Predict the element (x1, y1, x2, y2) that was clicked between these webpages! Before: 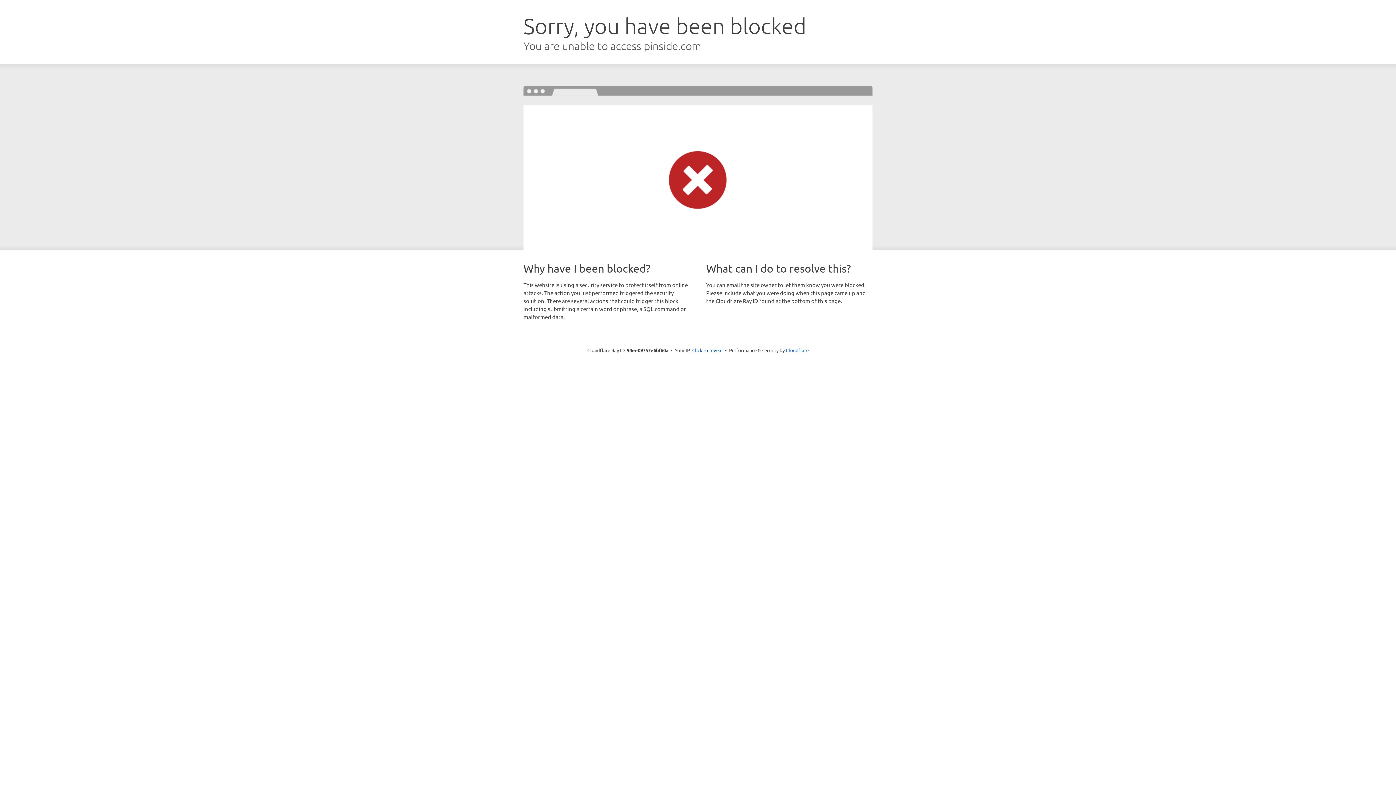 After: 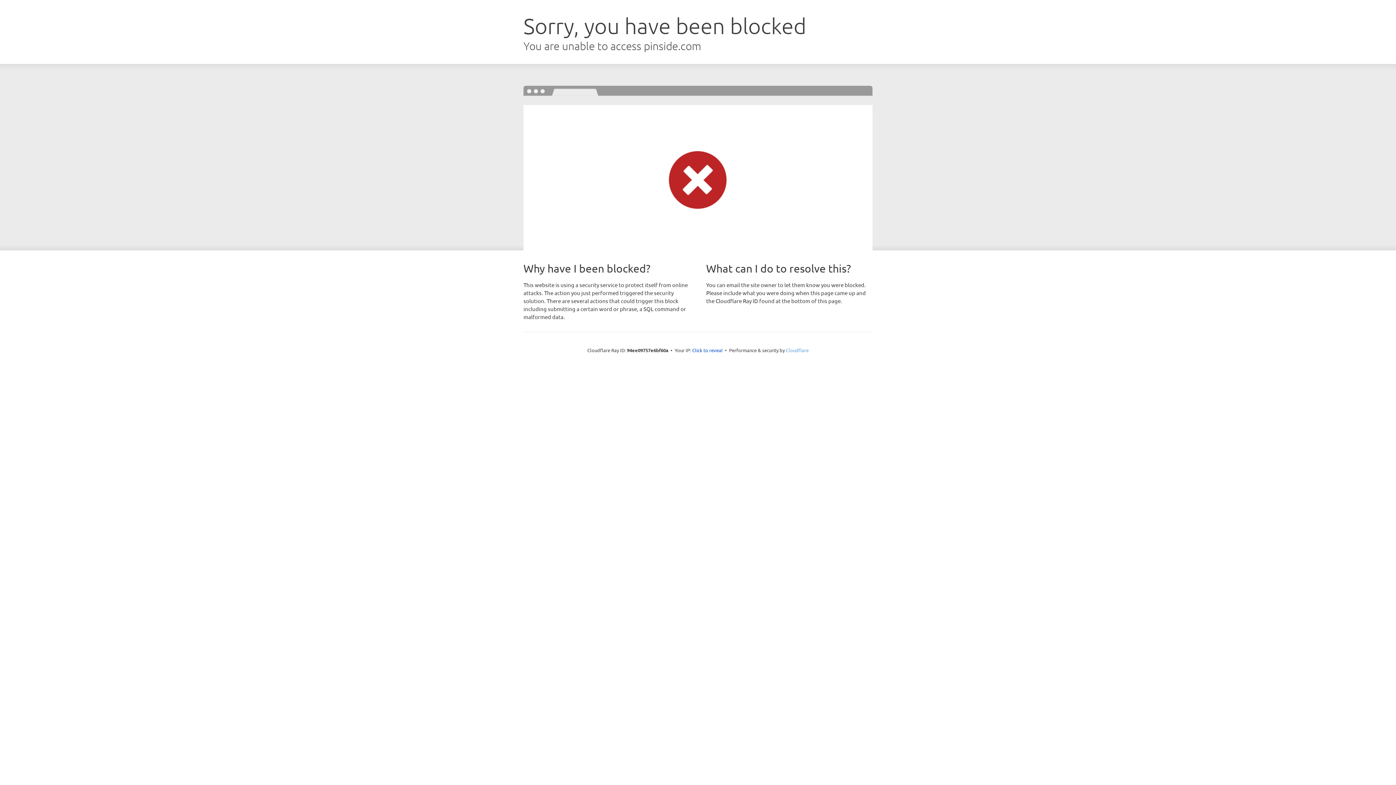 Action: bbox: (786, 347, 808, 353) label: Cloudflare